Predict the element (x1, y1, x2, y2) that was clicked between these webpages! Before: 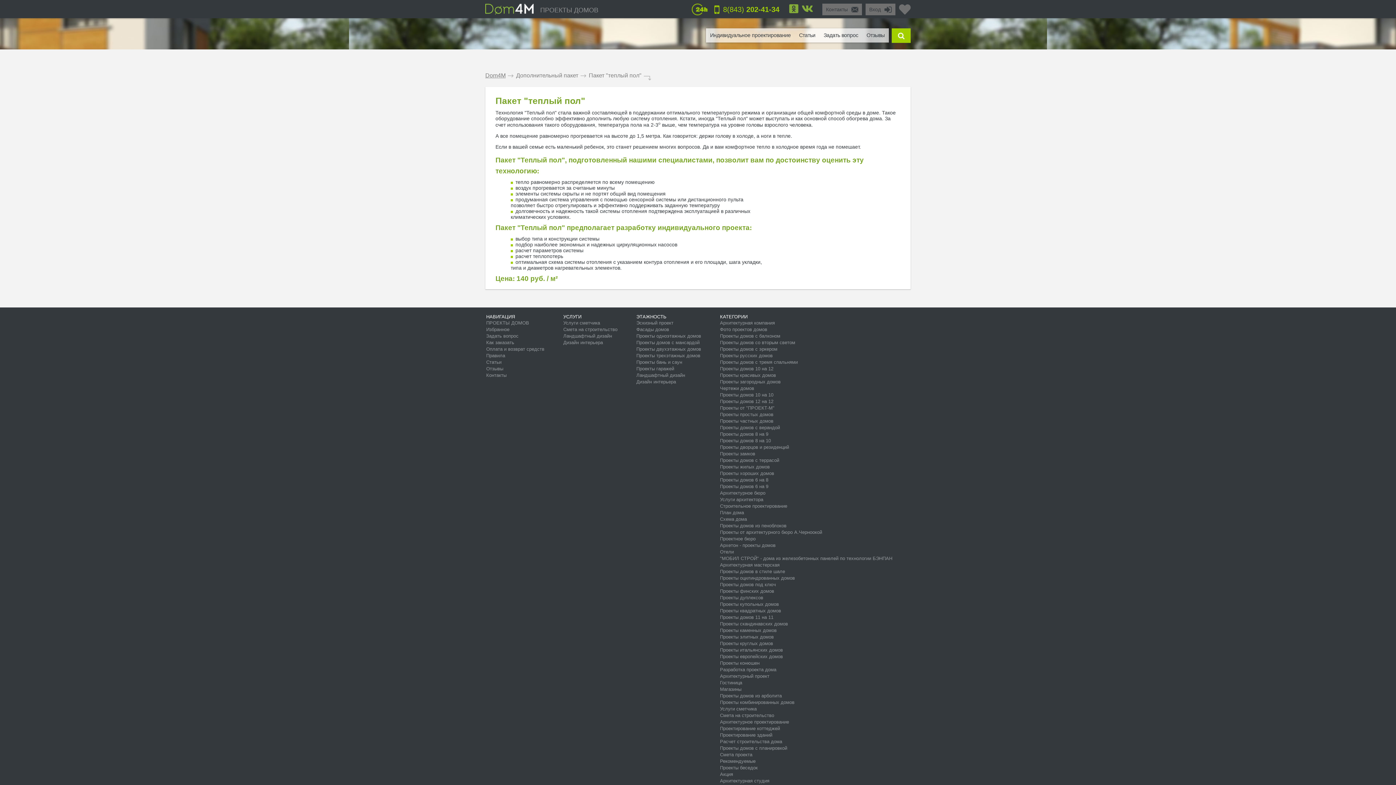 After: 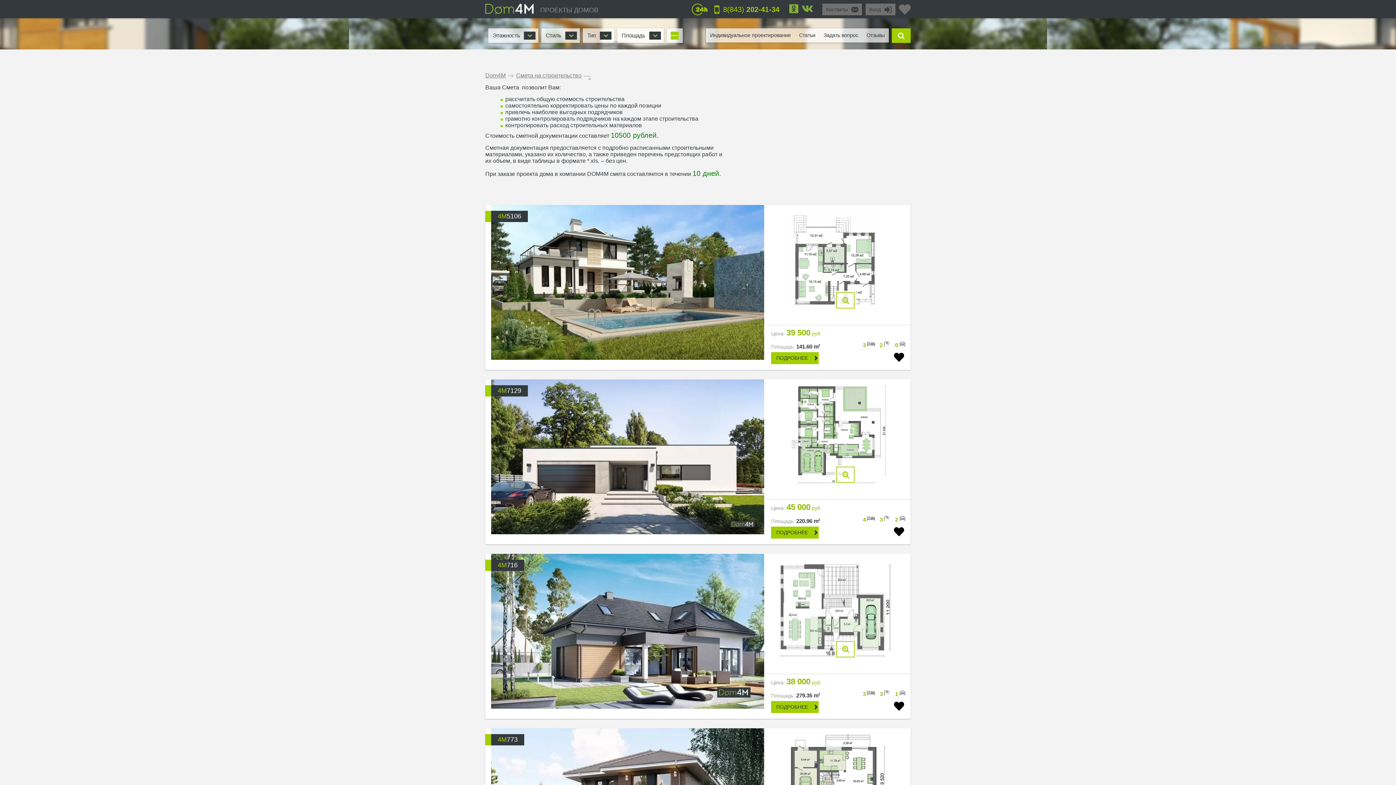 Action: label: Смета на строительство bbox: (563, 326, 617, 332)